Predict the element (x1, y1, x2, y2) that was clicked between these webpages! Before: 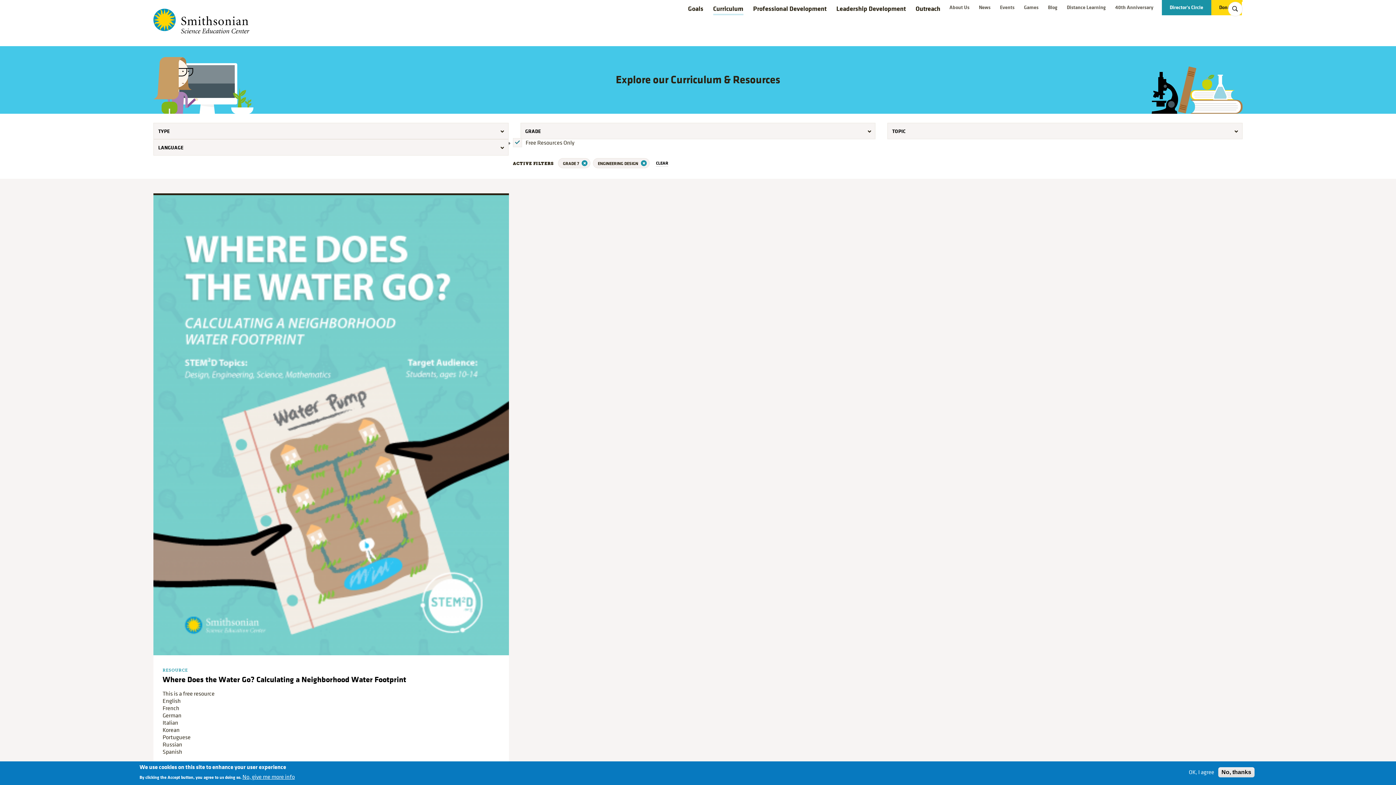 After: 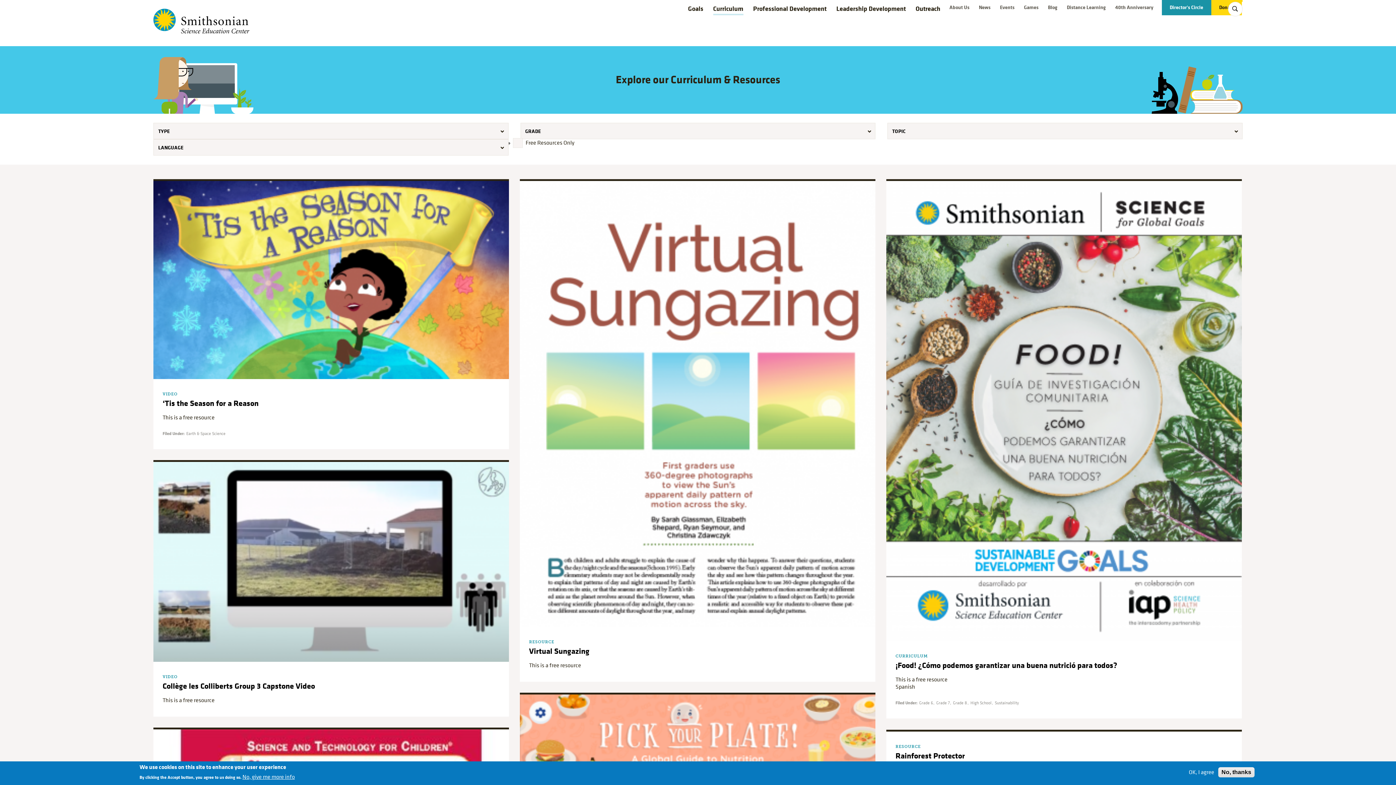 Action: label: CLEAR bbox: (656, 160, 668, 166)